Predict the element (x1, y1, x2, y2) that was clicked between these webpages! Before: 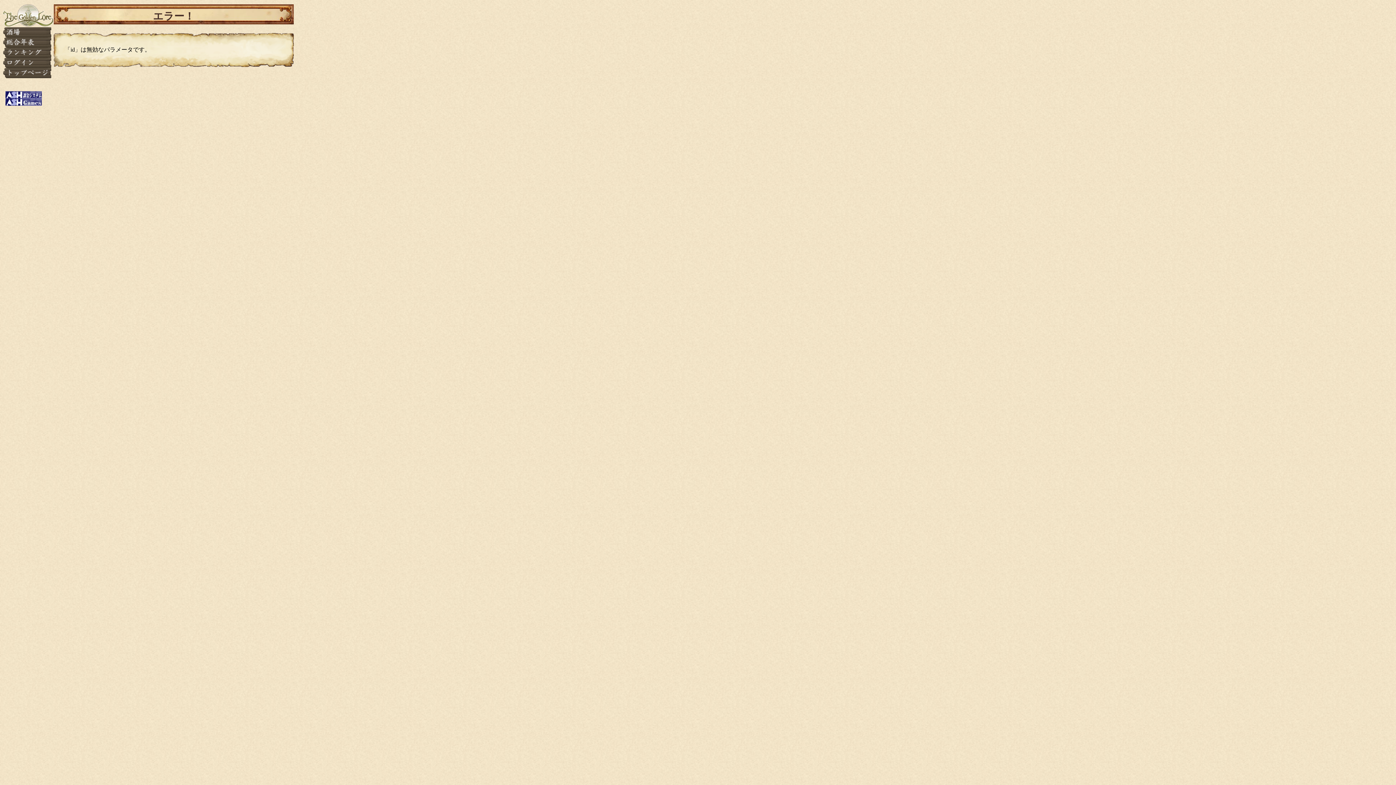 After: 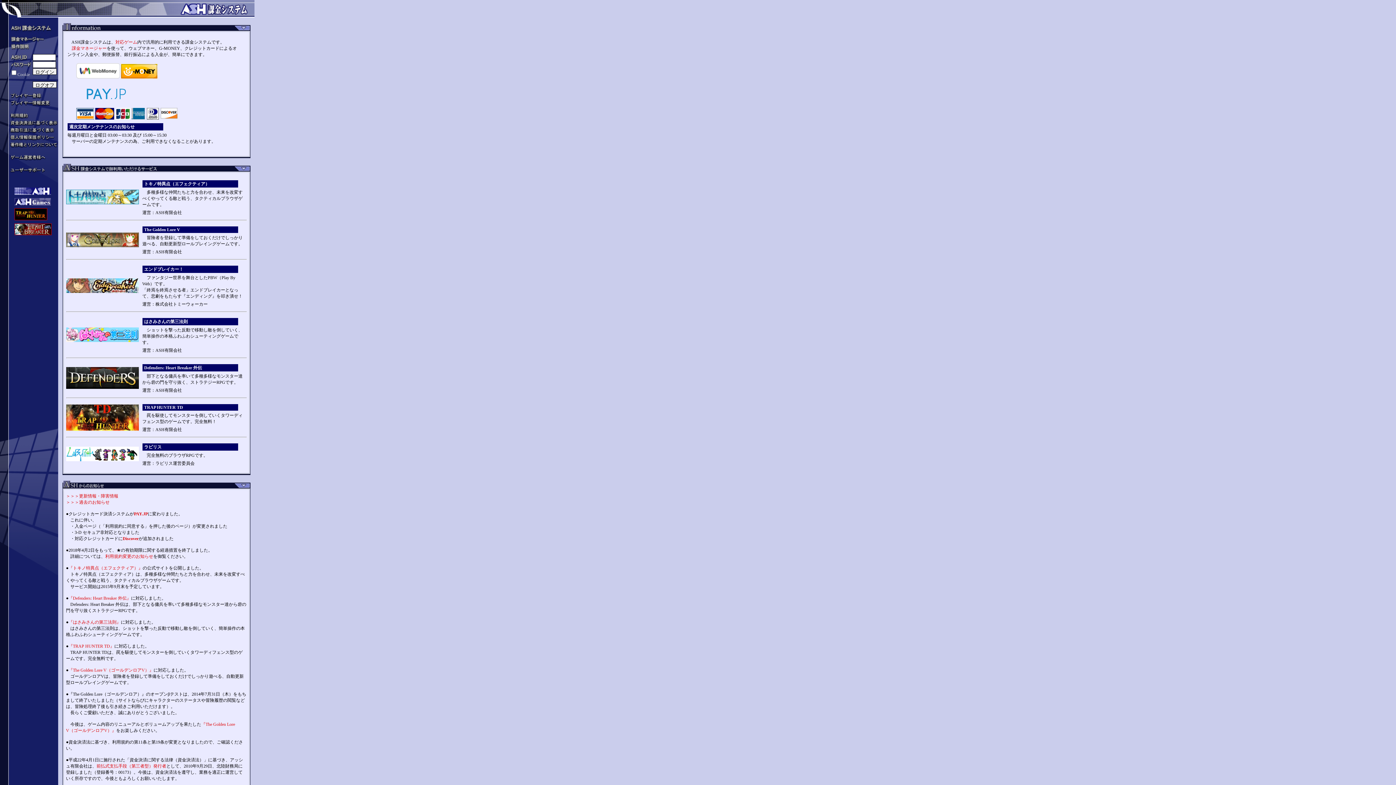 Action: bbox: (5, 93, 41, 99)